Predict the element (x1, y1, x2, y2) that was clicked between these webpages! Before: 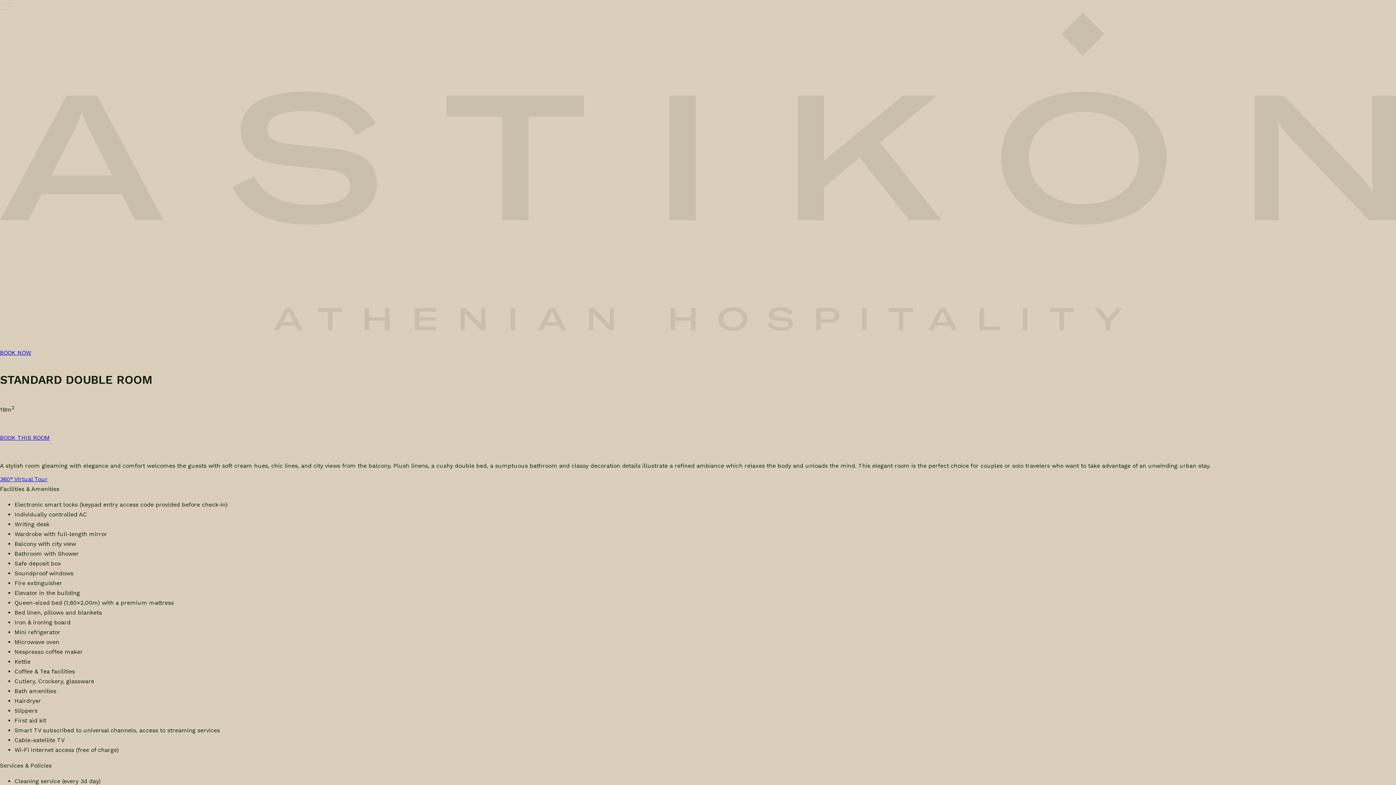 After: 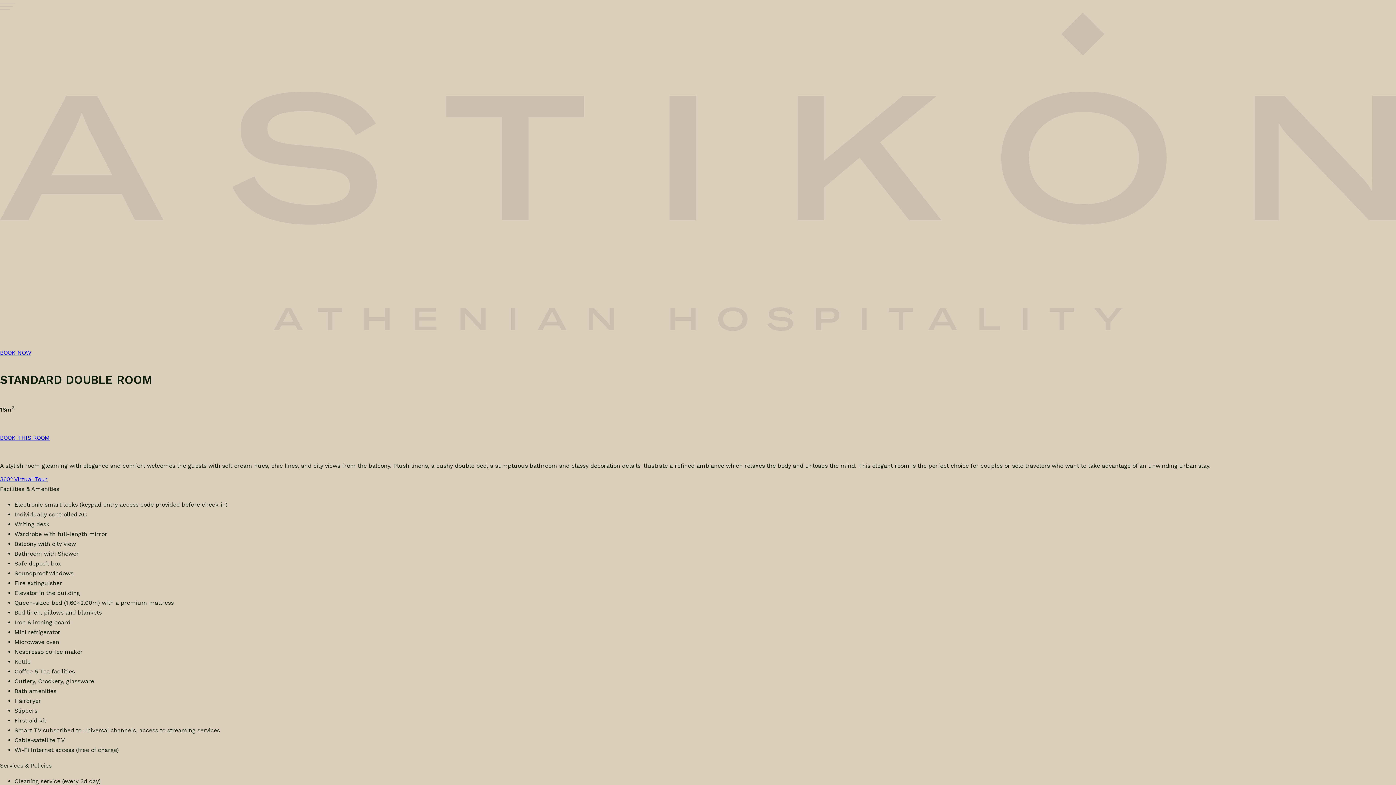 Action: bbox: (0, 349, 31, 356) label: BOOK NOW